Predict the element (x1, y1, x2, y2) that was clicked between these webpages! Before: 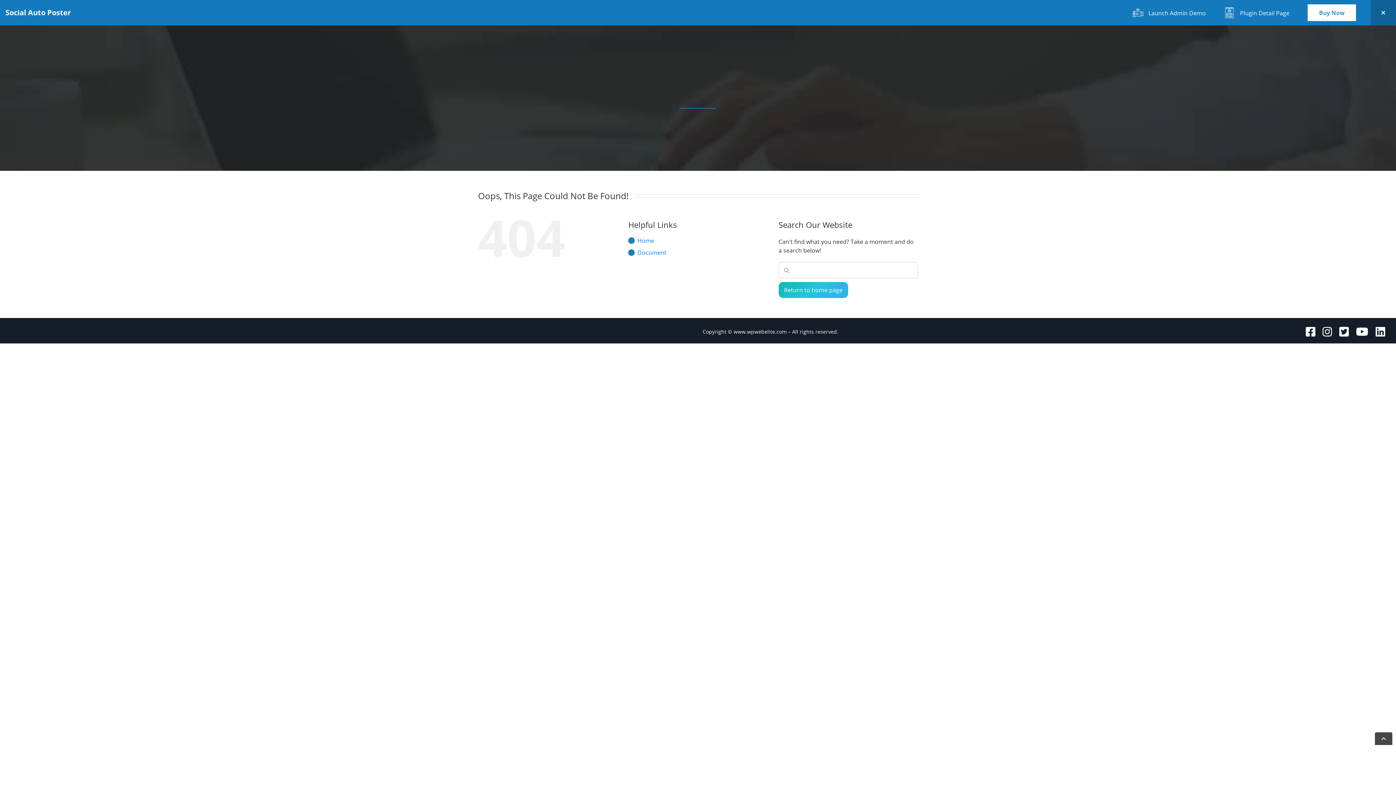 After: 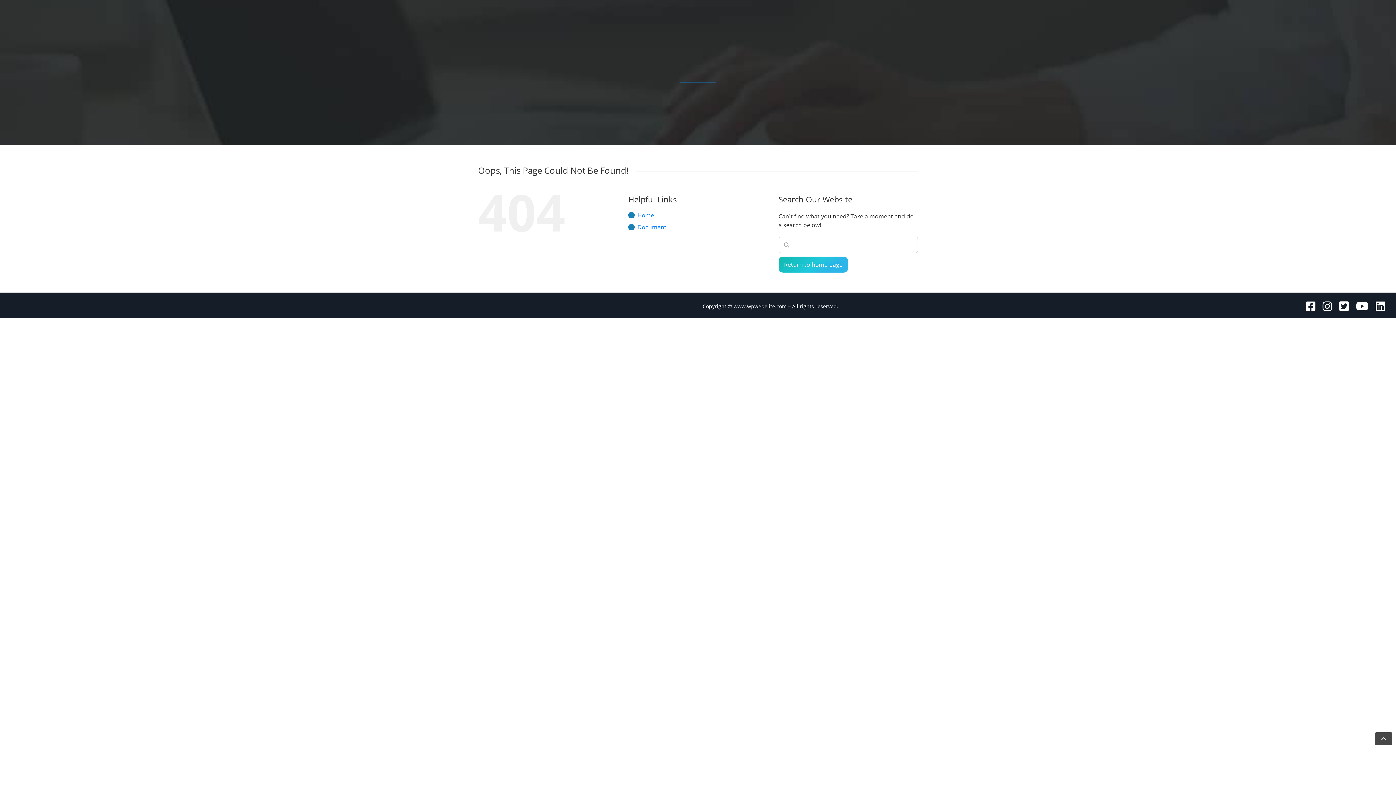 Action: bbox: (1370, 0, 1396, 25)